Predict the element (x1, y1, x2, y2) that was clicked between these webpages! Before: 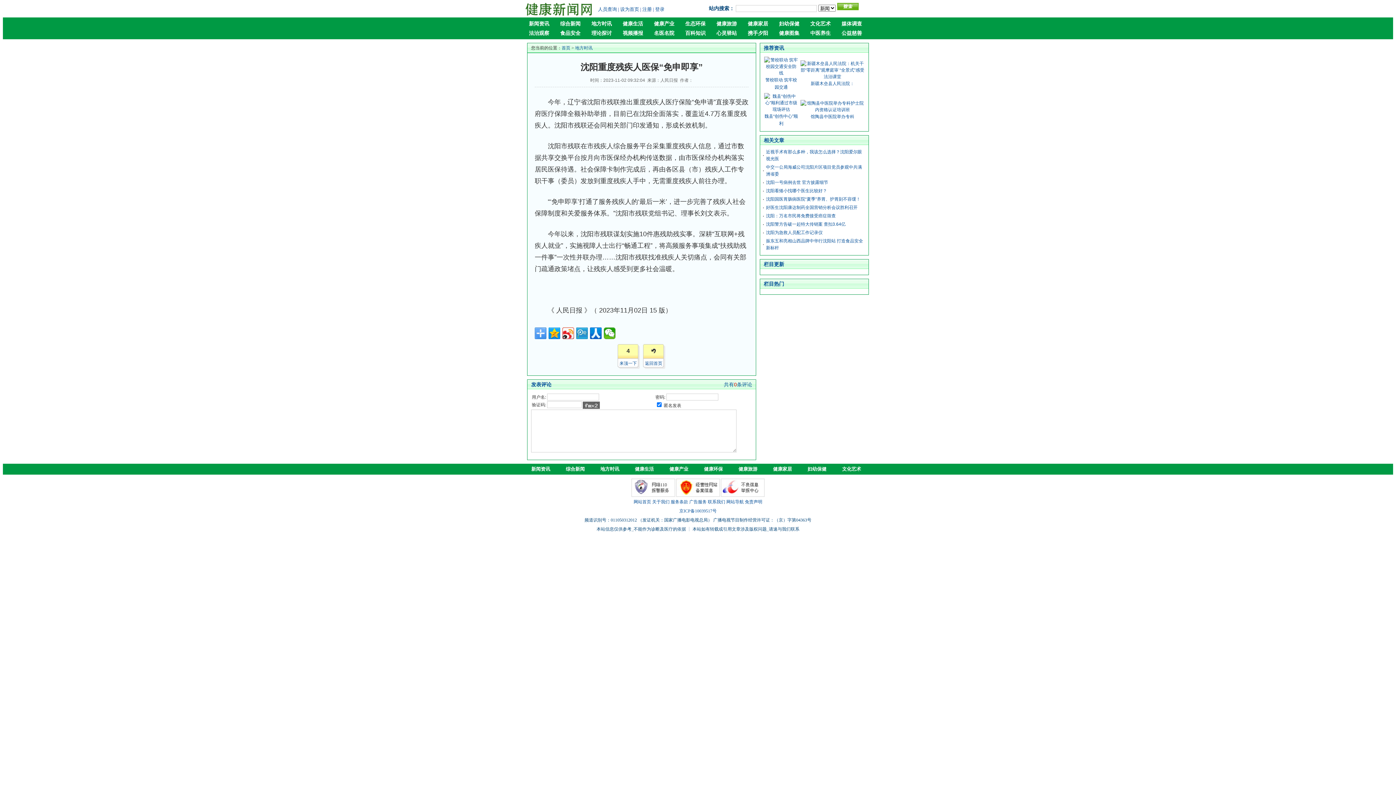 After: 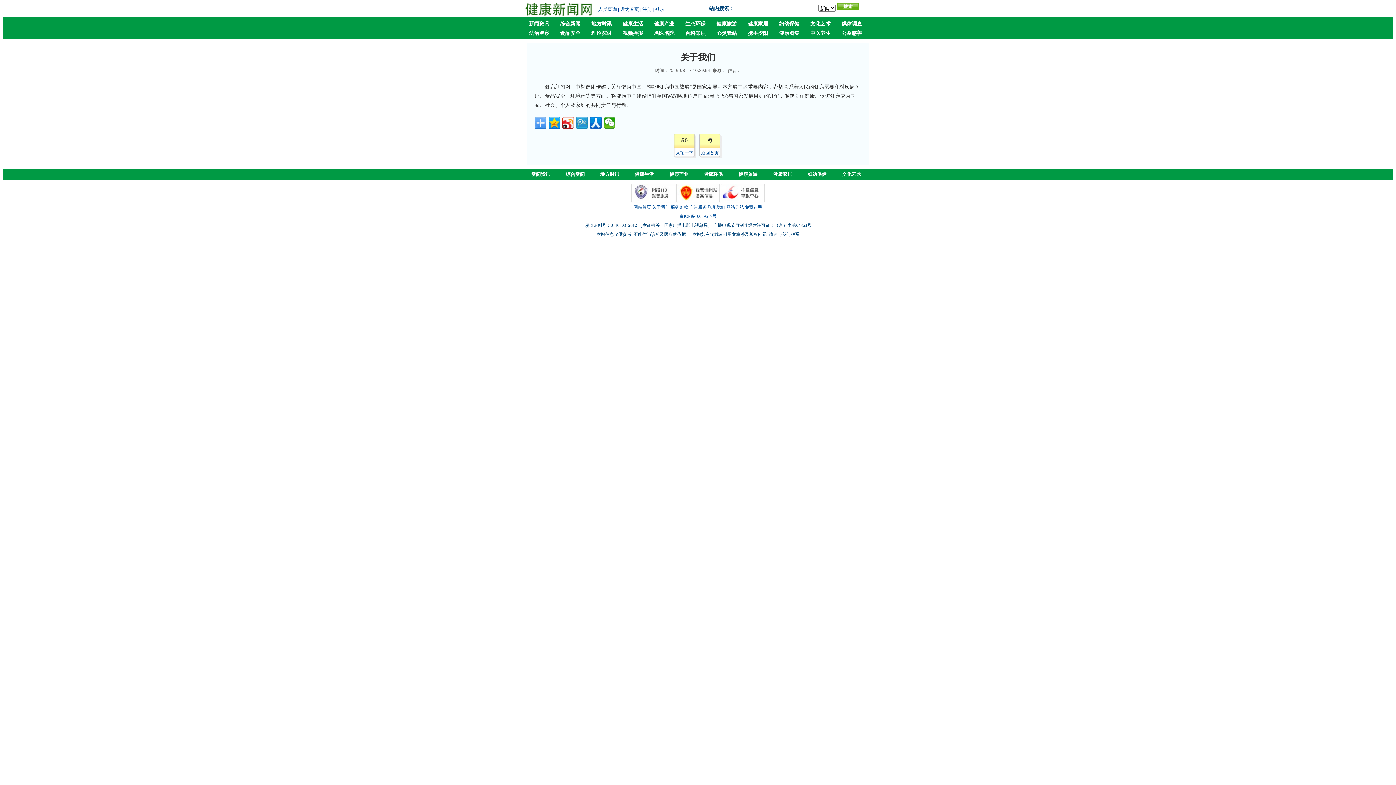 Action: label: 关于我们 bbox: (652, 499, 669, 504)